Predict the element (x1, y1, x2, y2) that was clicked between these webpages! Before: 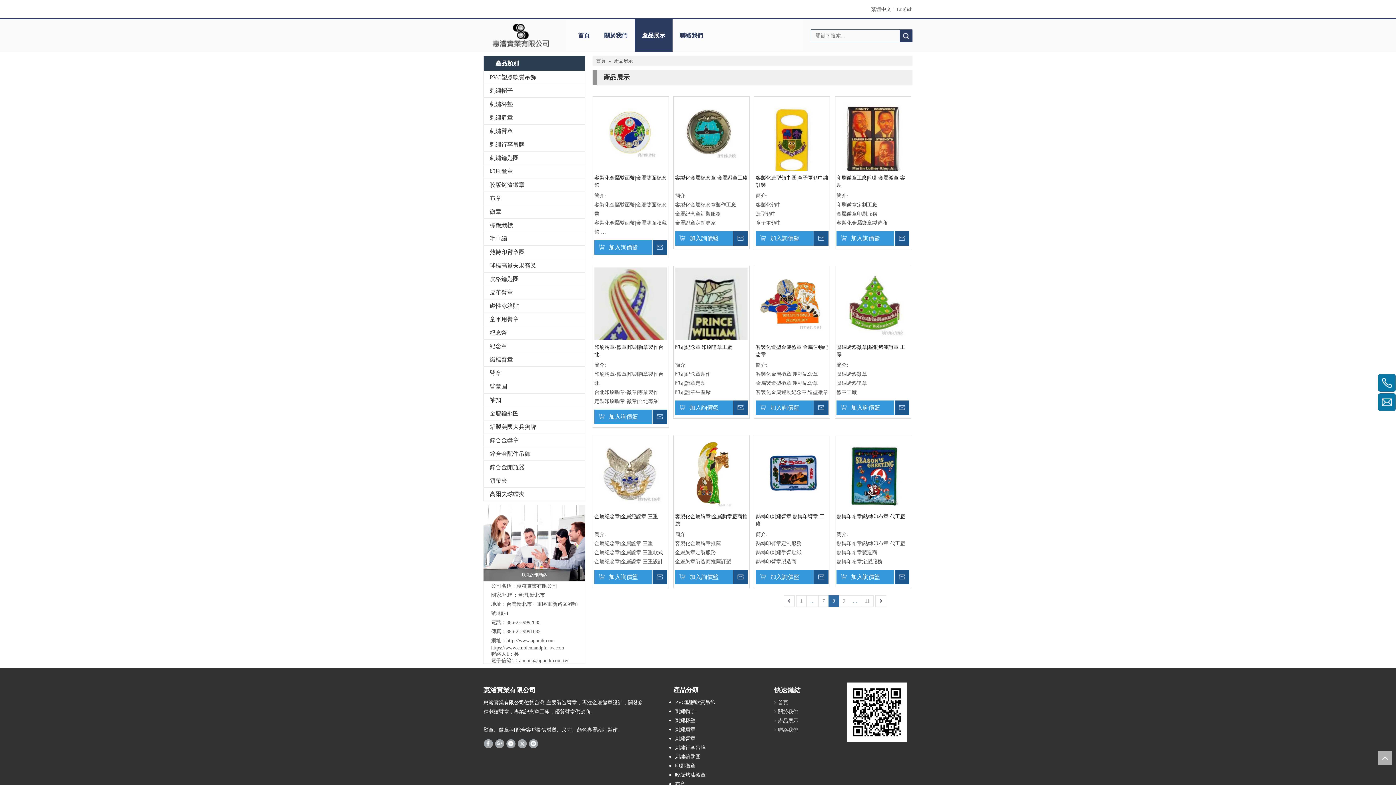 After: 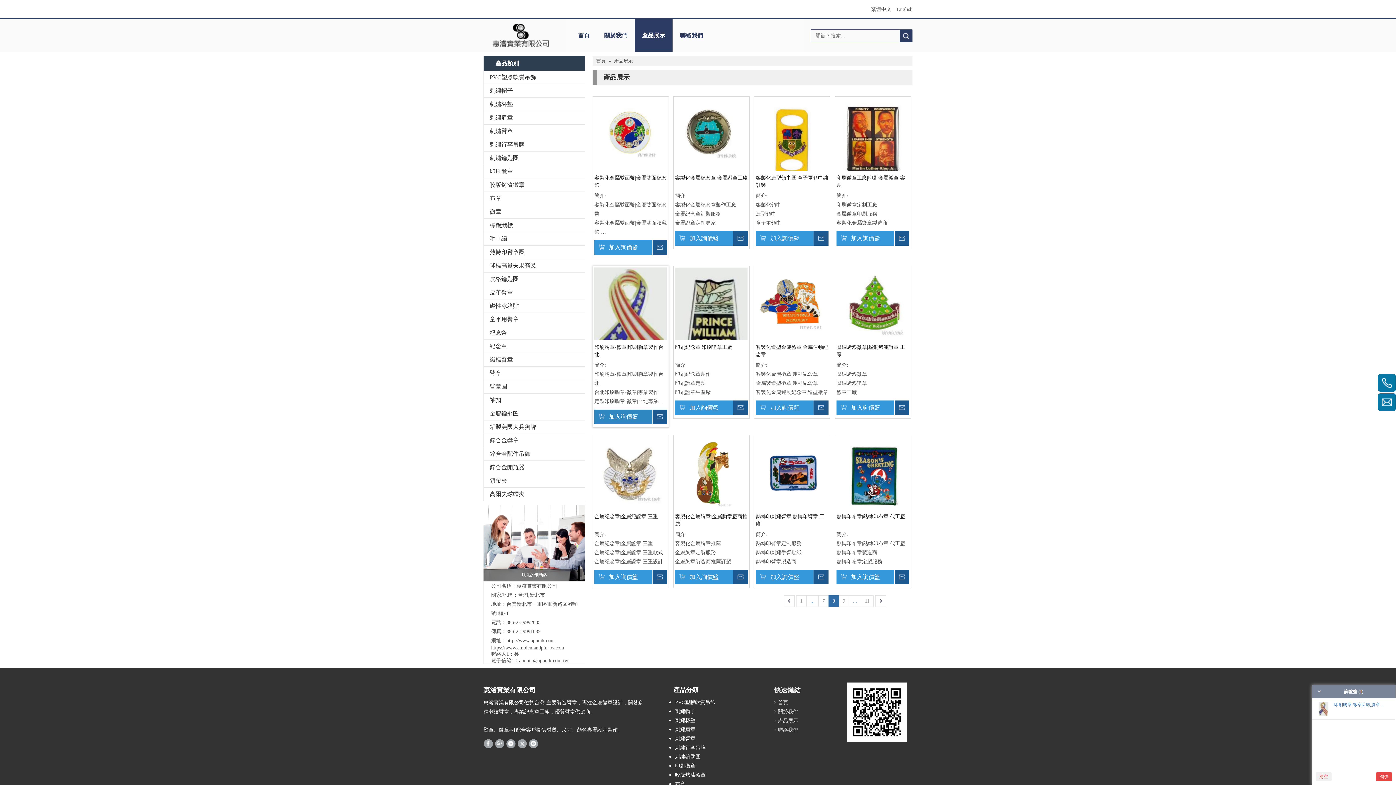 Action: bbox: (594, 409, 667, 424) label: 加入詢價籃